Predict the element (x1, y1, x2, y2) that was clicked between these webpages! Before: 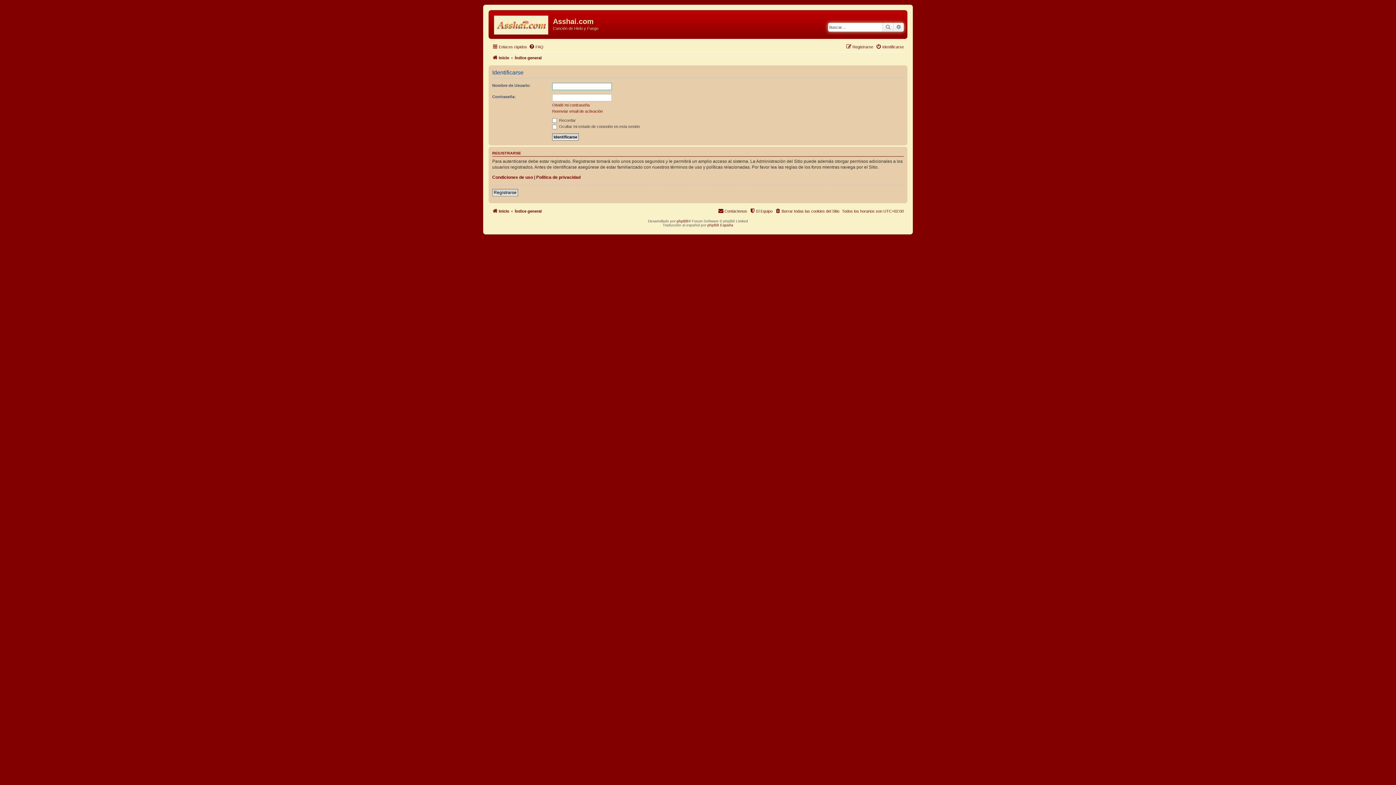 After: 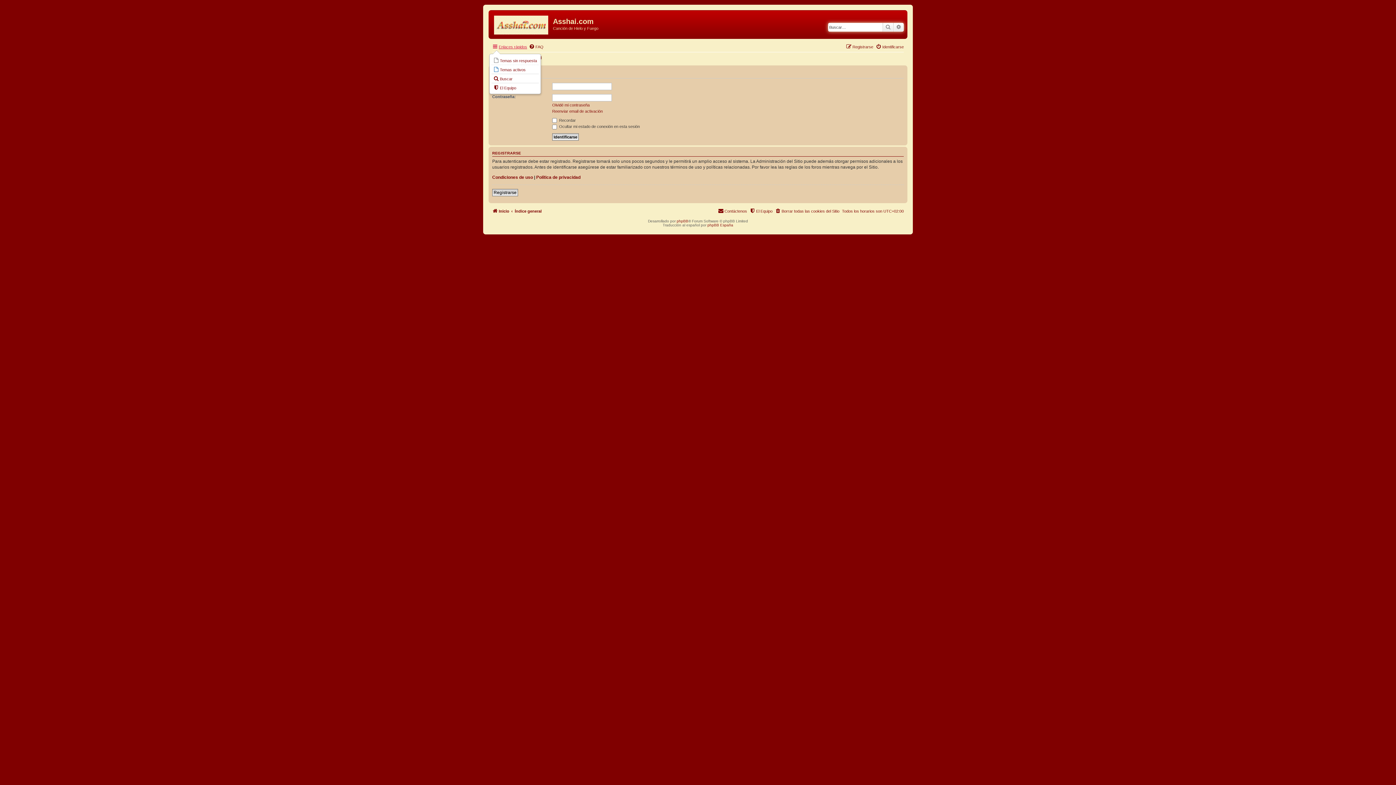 Action: label: Enlaces rápidos bbox: (492, 42, 527, 51)